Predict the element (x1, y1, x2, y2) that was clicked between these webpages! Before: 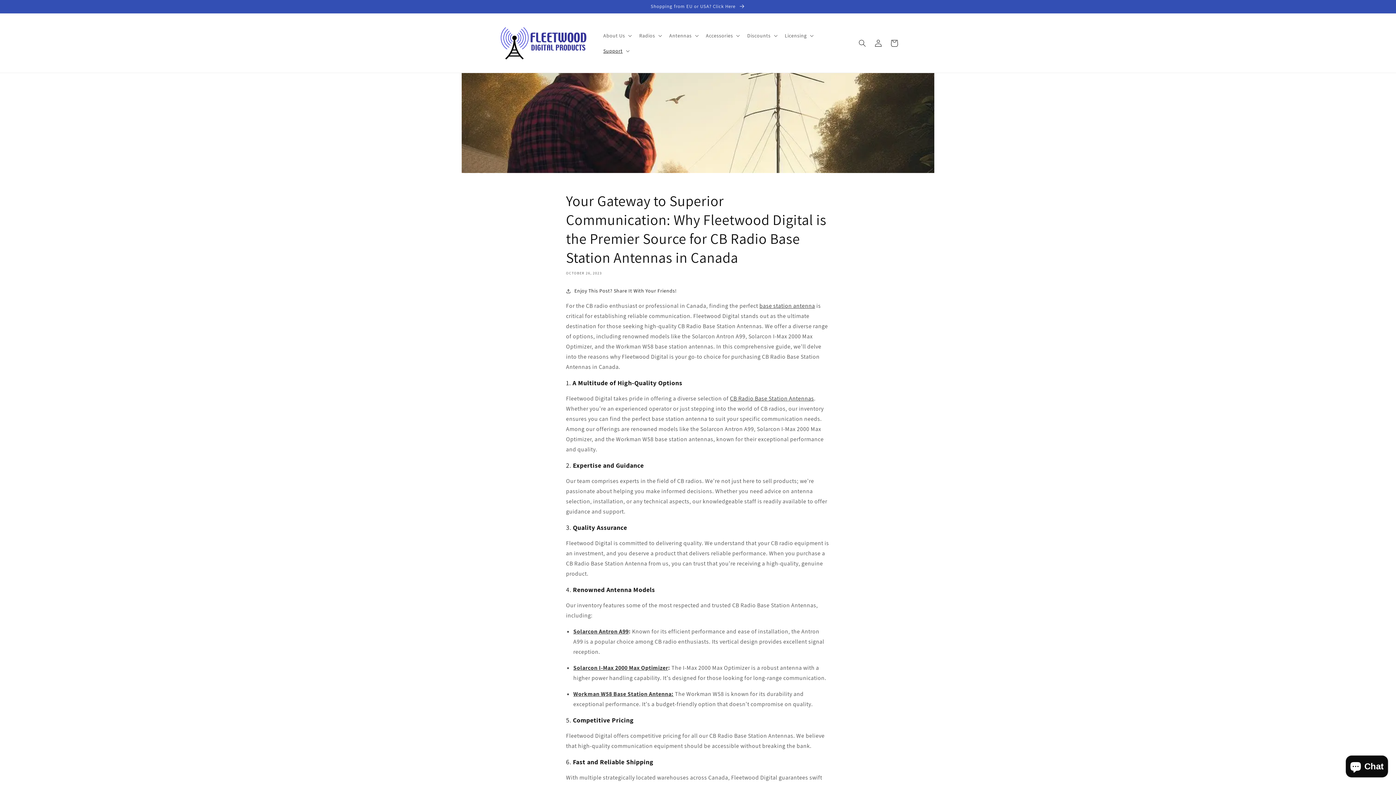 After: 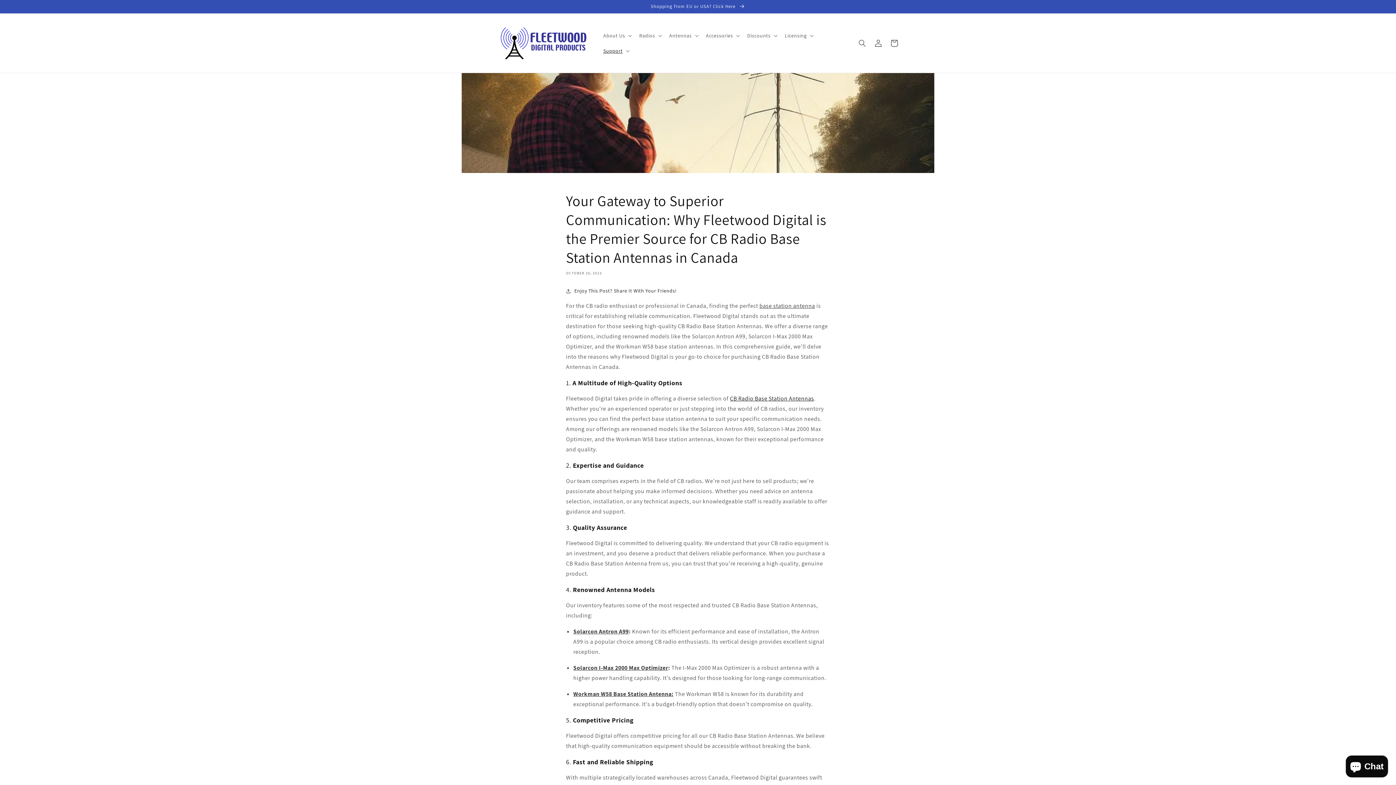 Action: label: Visit a webpage about Buy a CB Radio Base Station Antenna in Canada that Ships From Canada bbox: (730, 395, 814, 402)